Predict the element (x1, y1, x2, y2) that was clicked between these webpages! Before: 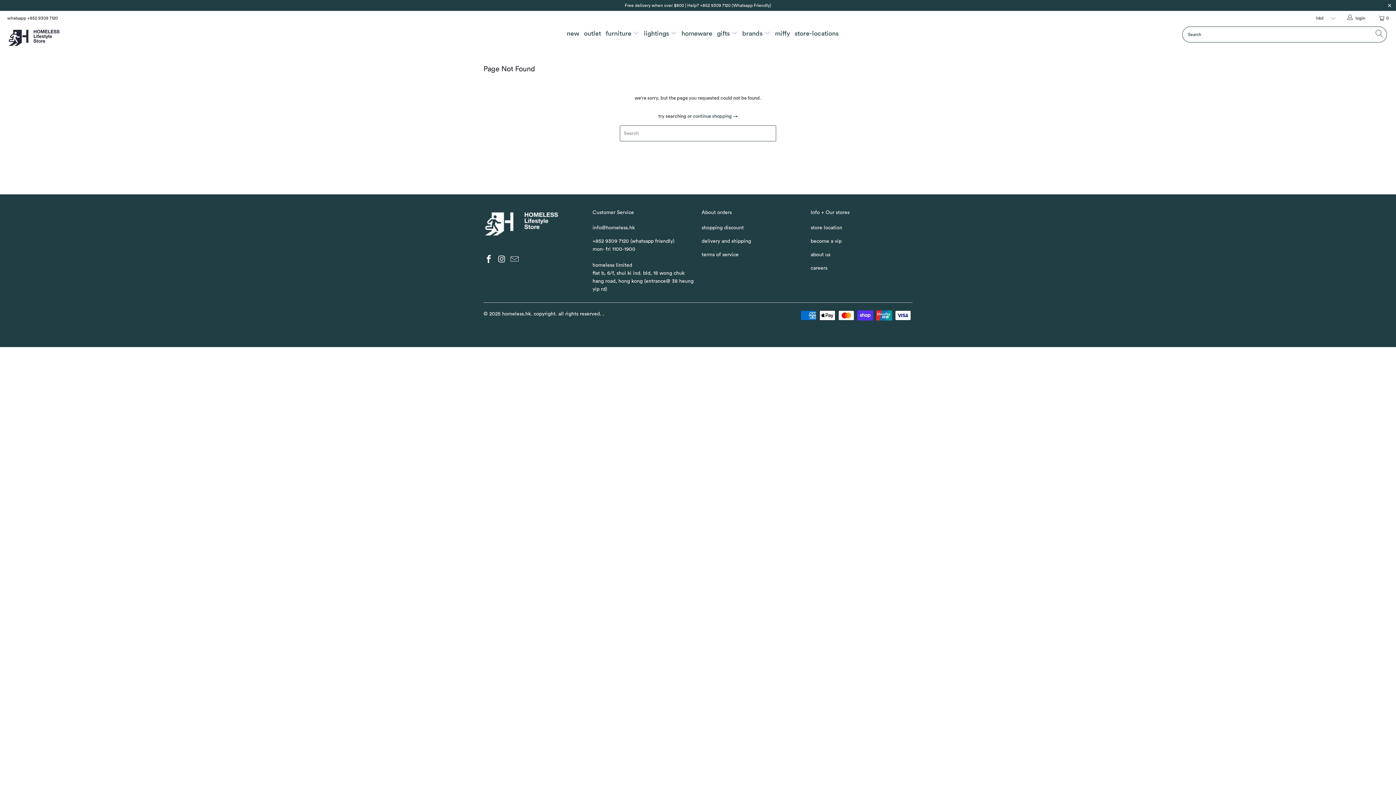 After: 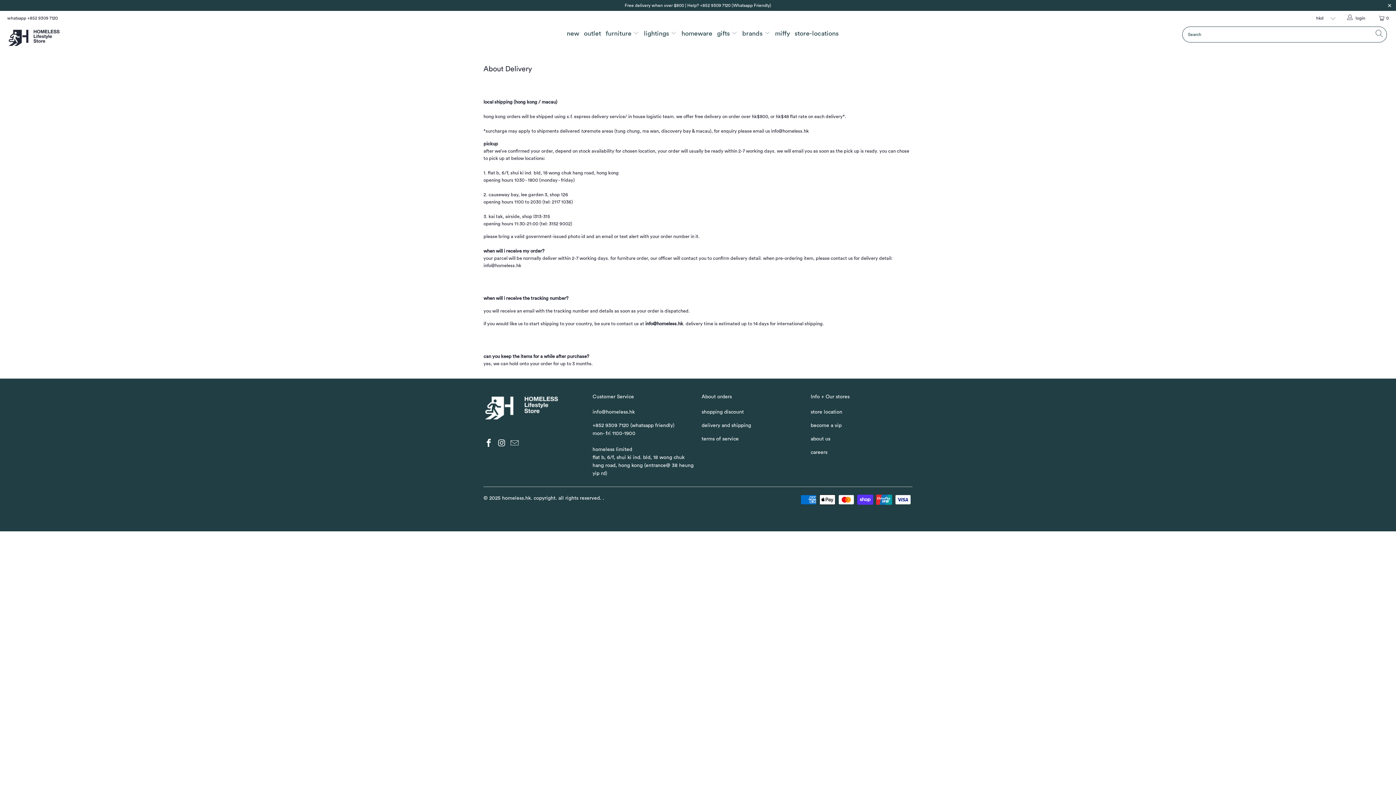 Action: label: delivery and shipping bbox: (701, 238, 751, 244)